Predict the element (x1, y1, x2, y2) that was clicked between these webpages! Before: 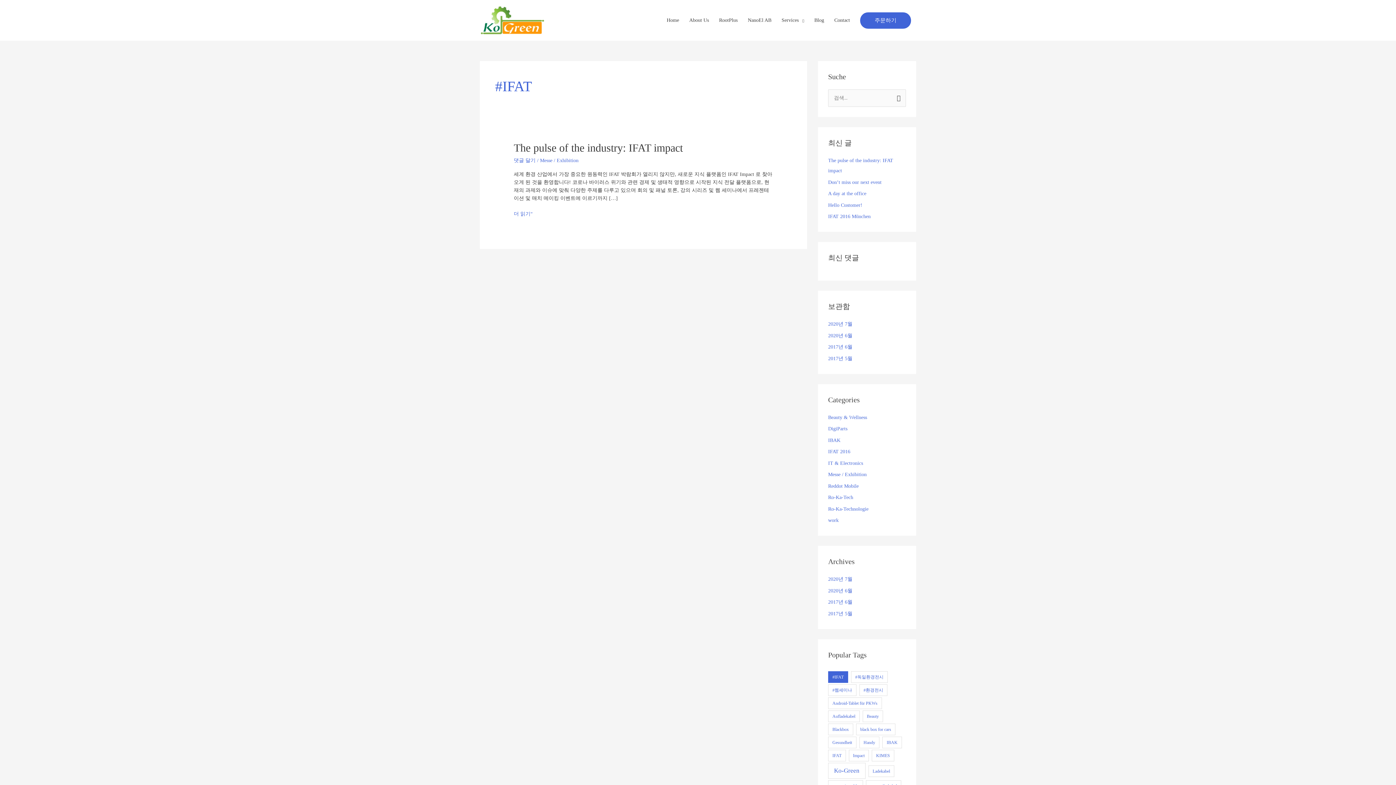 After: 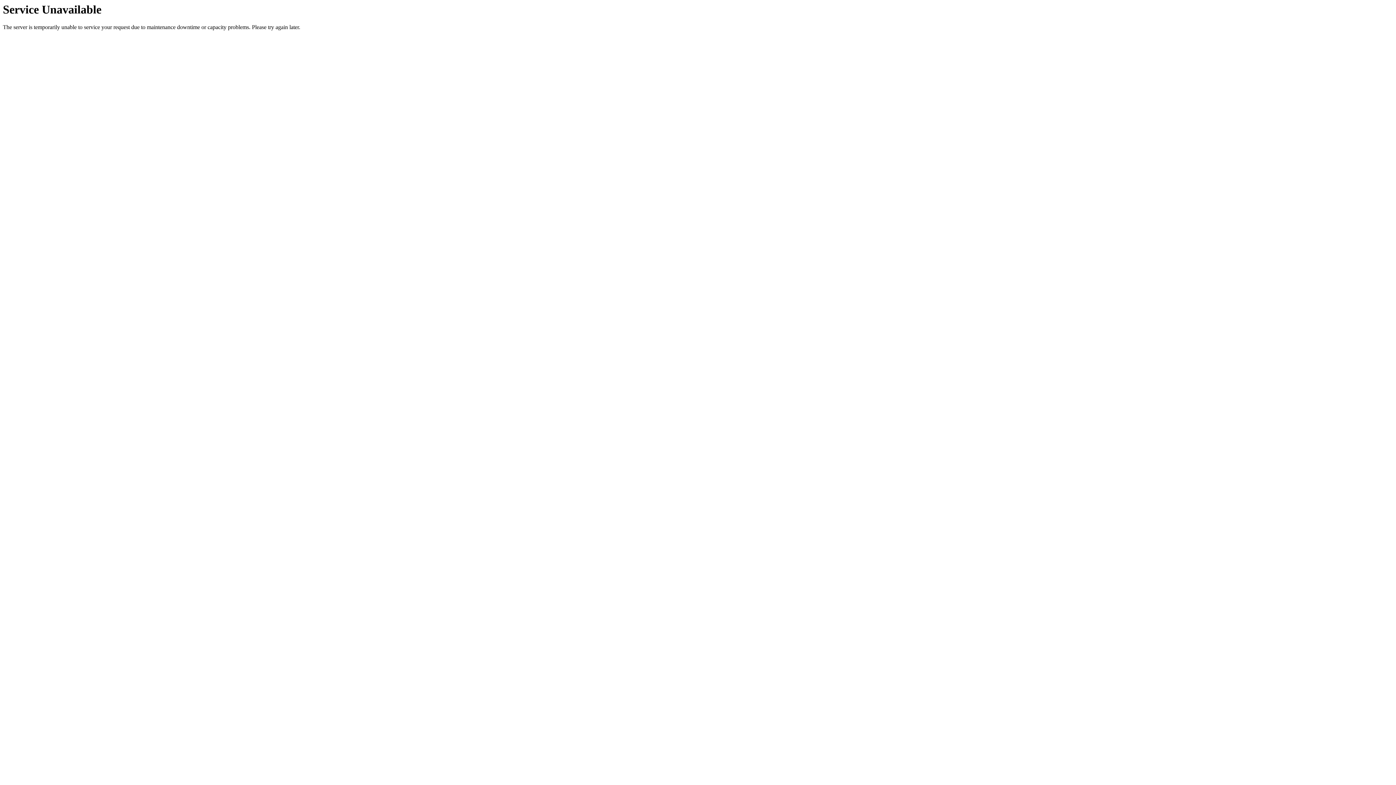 Action: bbox: (828, 763, 865, 779) label: Ko-Green (7 아이템)